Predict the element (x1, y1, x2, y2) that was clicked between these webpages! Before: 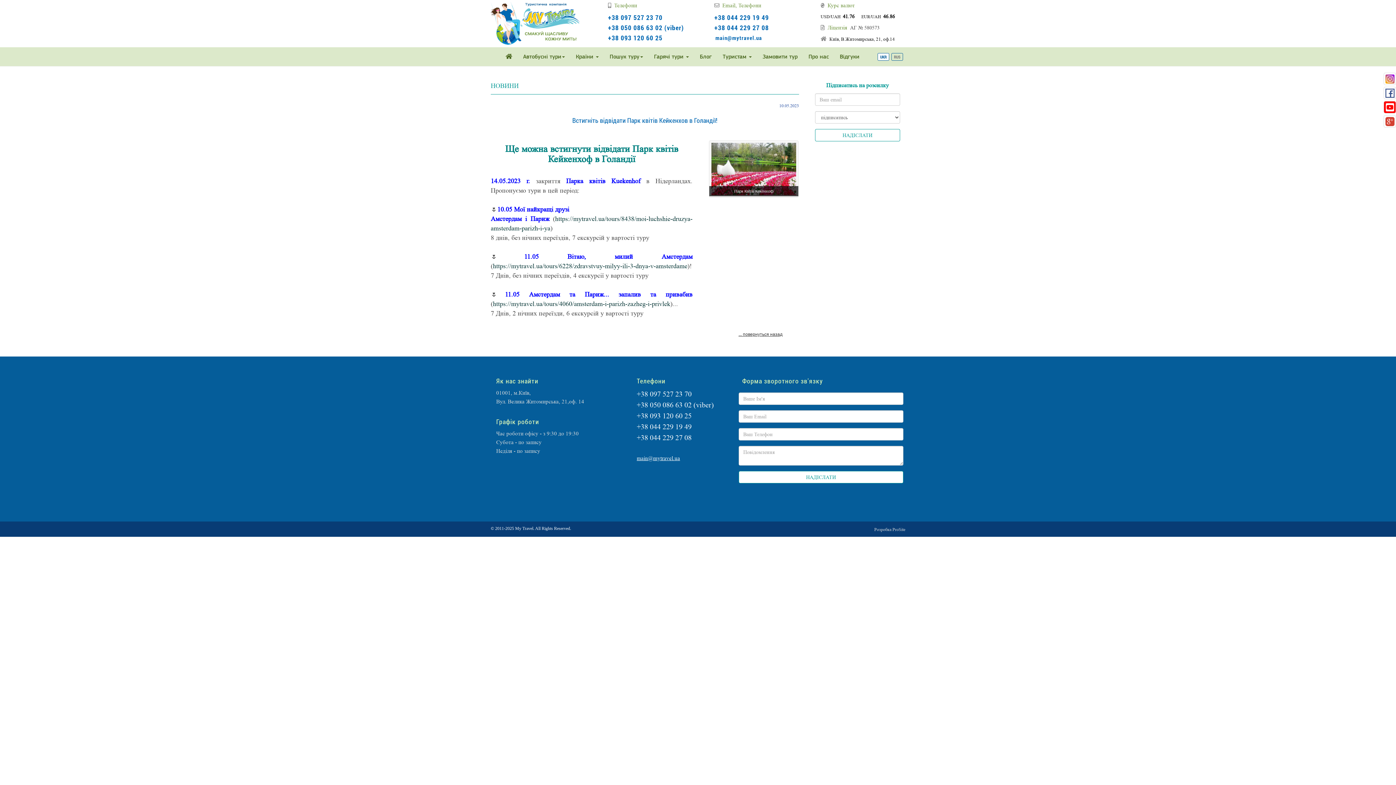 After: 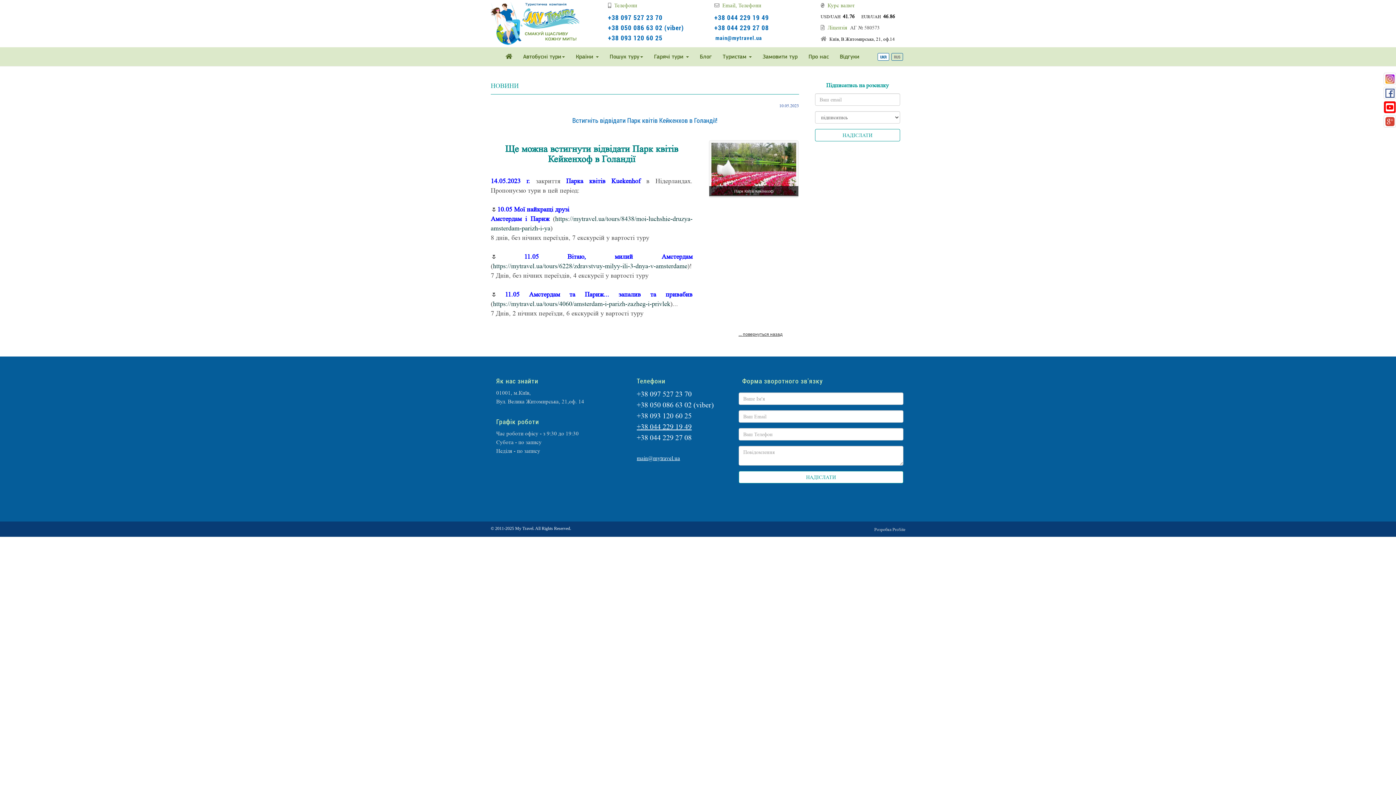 Action: label: +38 044 229 19 49 bbox: (636, 423, 691, 431)